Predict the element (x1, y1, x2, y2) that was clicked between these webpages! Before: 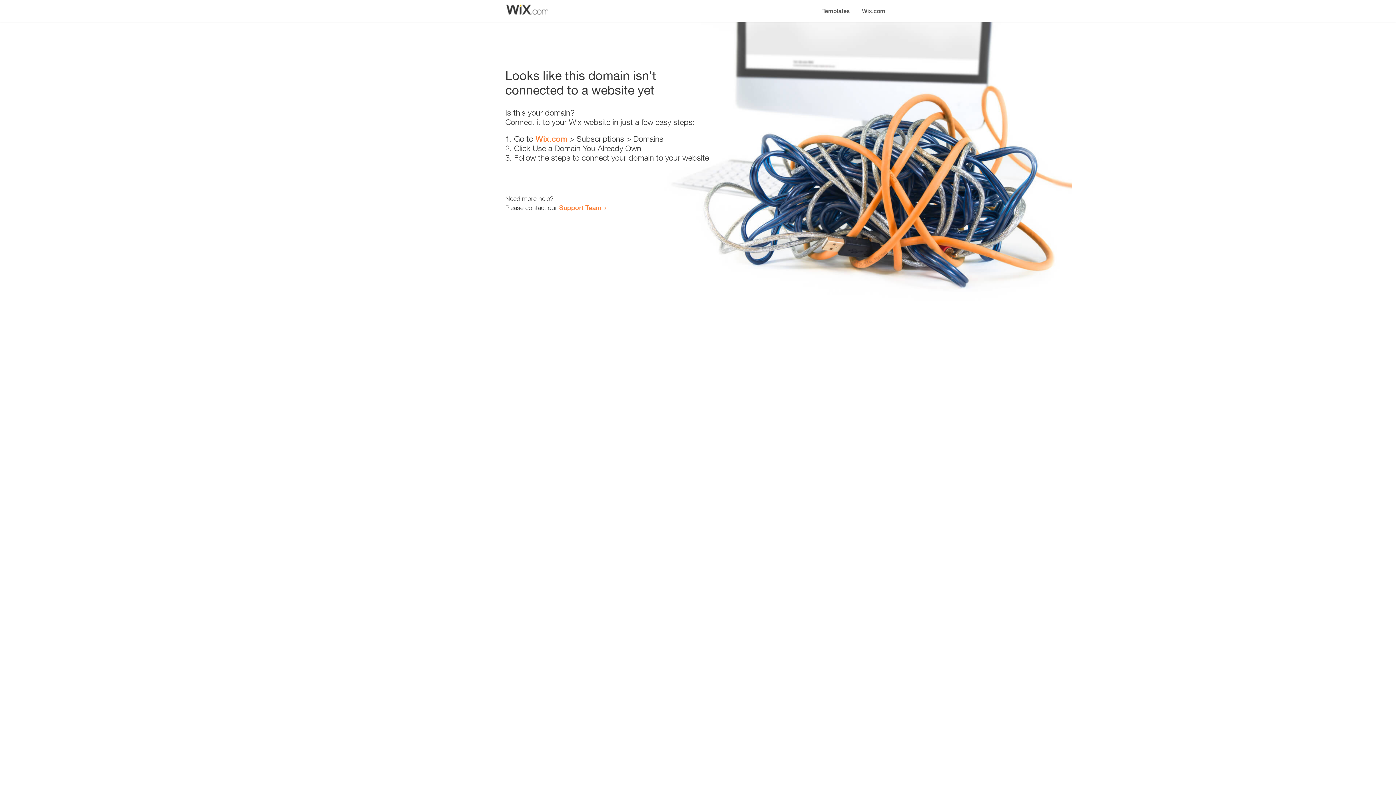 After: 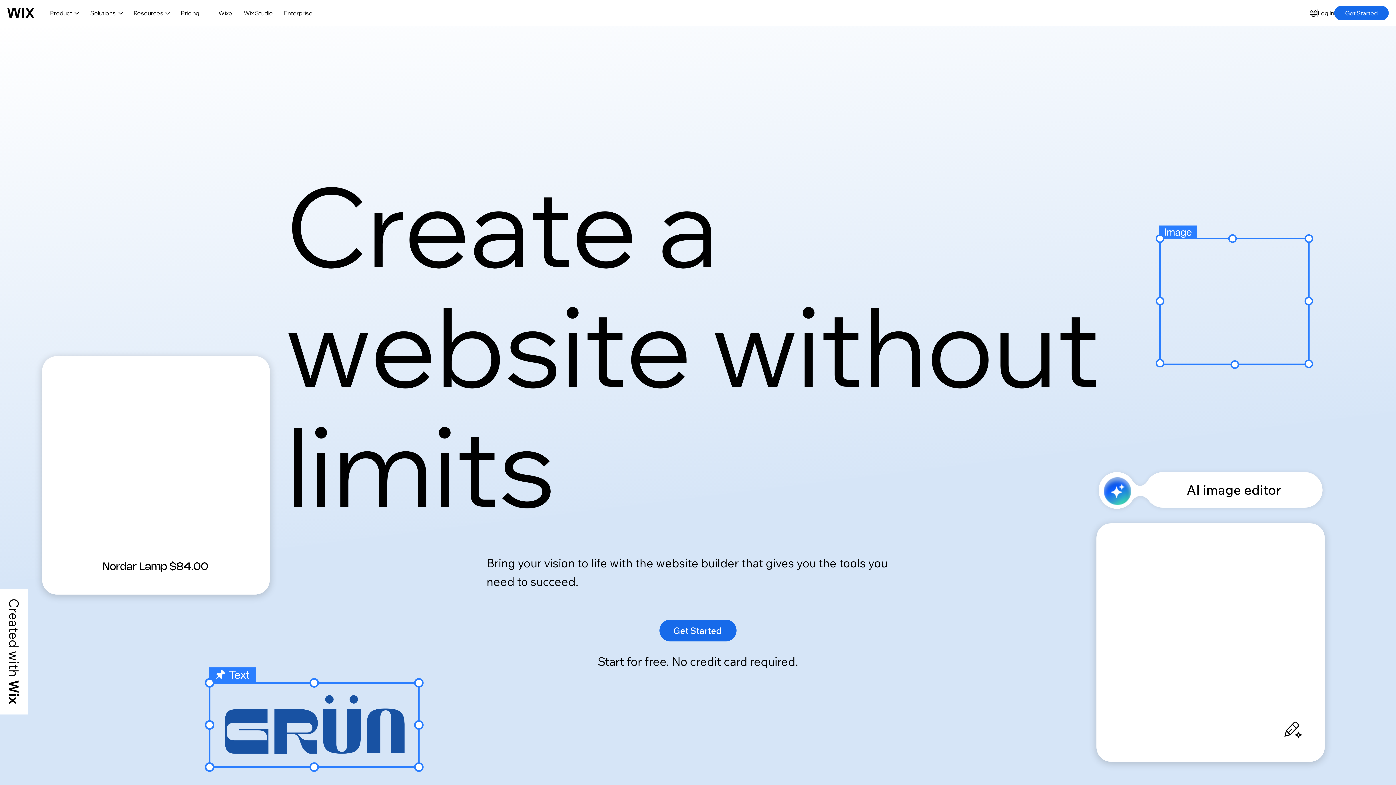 Action: label: Wix.com bbox: (856, 0, 890, 14)